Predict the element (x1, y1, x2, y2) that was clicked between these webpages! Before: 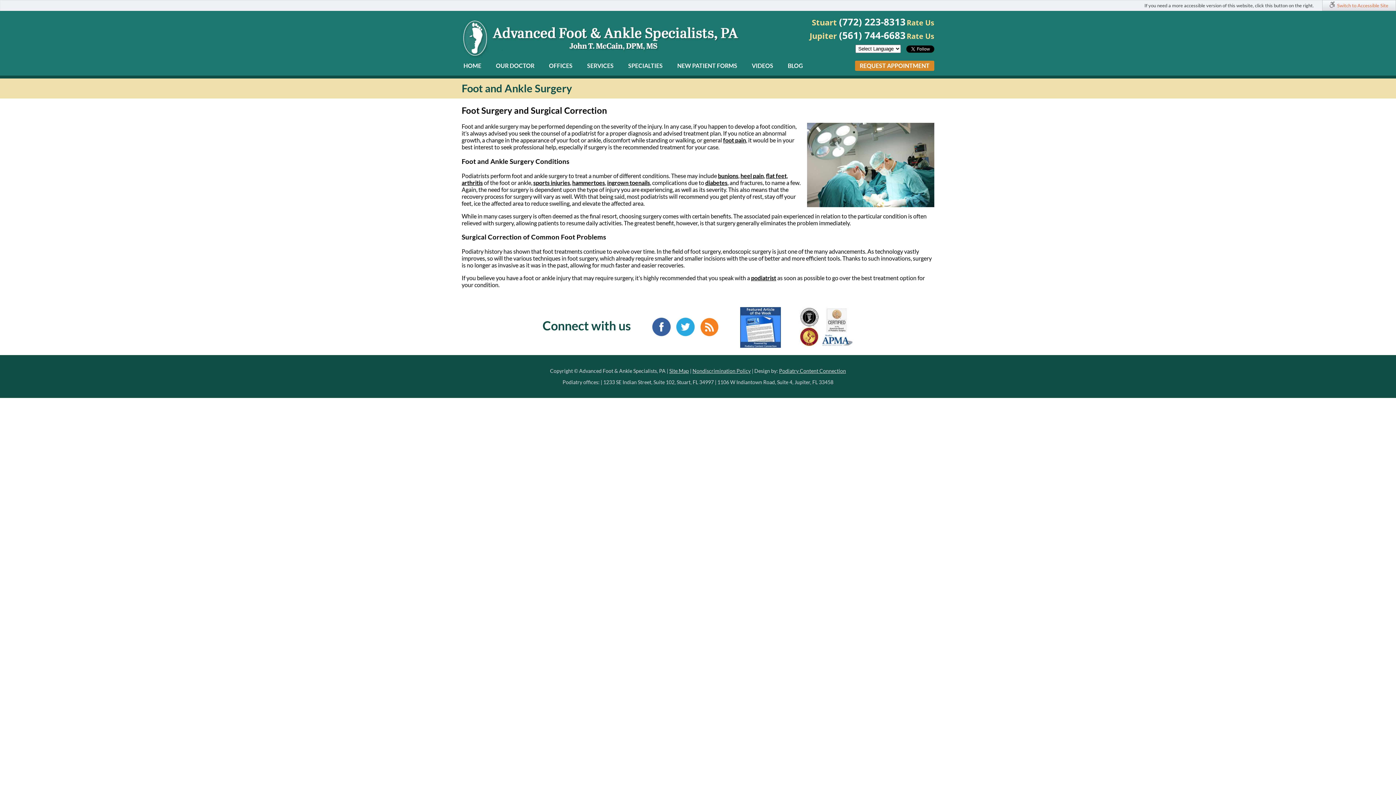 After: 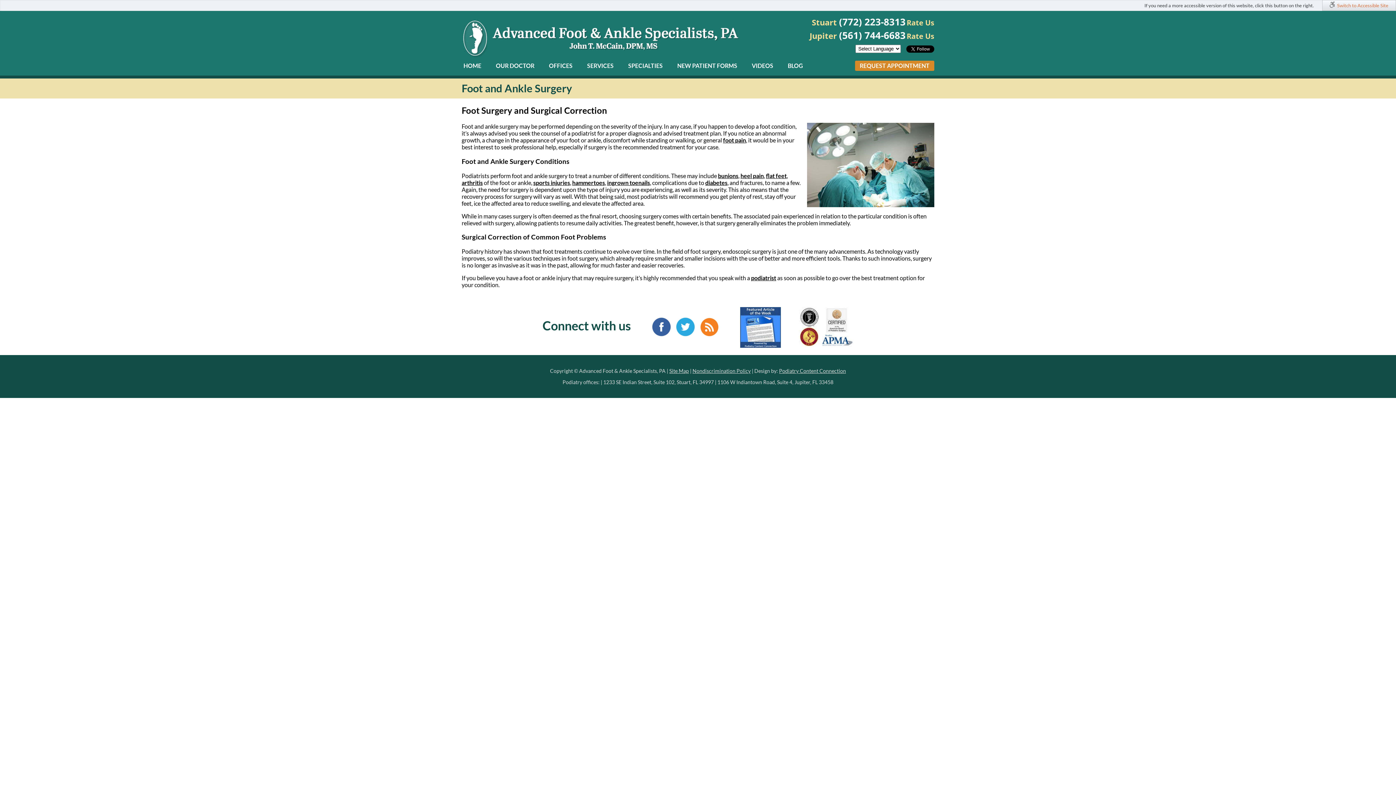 Action: bbox: (839, 28, 905, 41) label: (561) 744-6683